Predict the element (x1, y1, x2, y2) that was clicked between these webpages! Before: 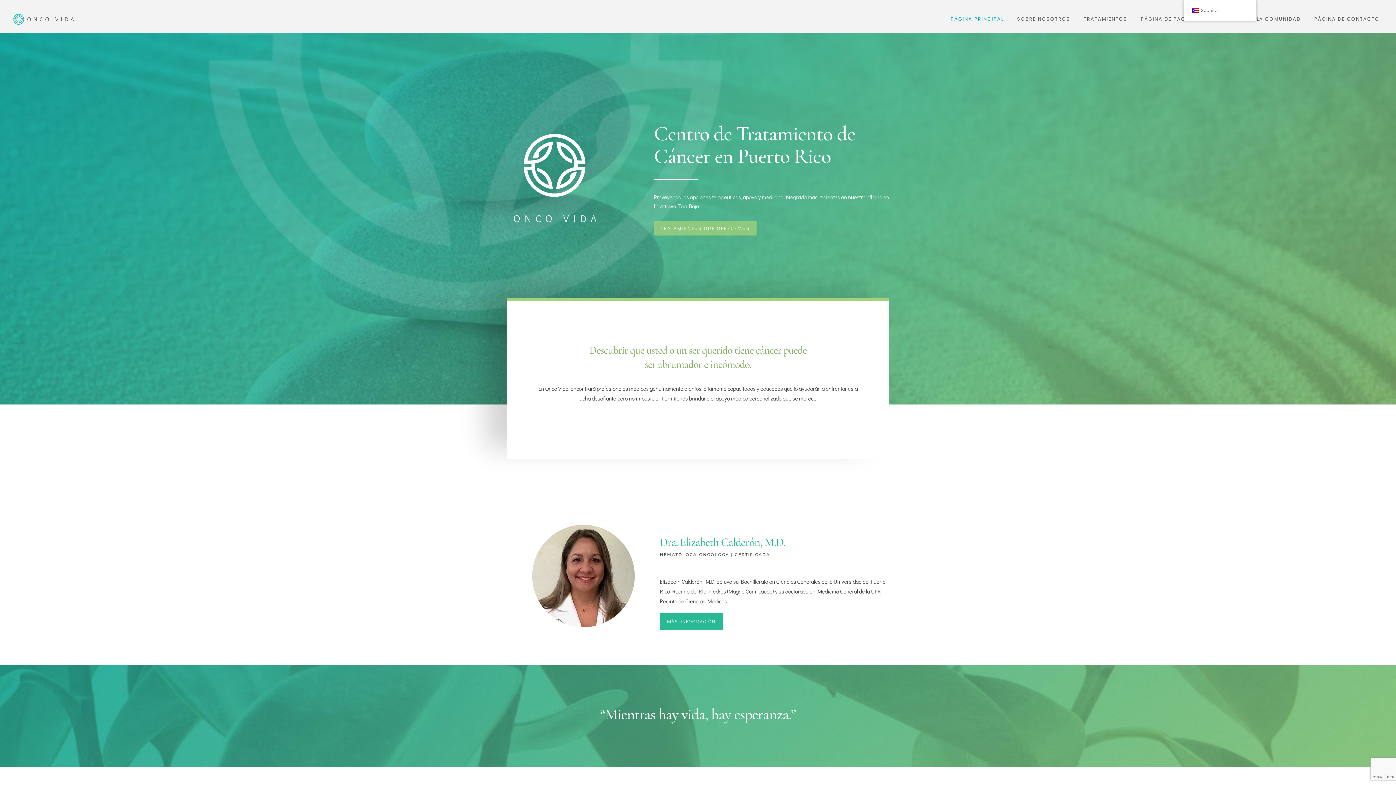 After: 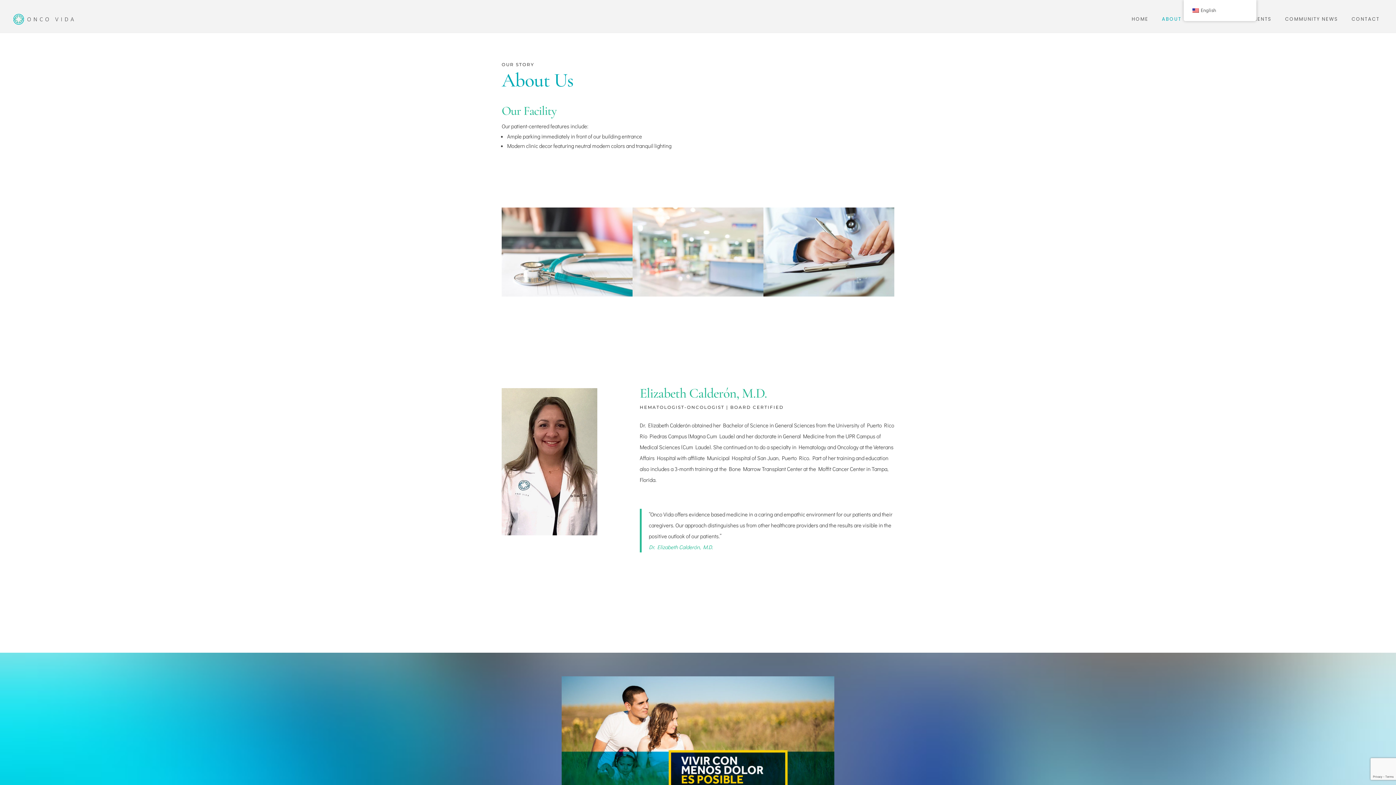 Action: bbox: (660, 613, 722, 630) label: MÁS INFORMACIÓN